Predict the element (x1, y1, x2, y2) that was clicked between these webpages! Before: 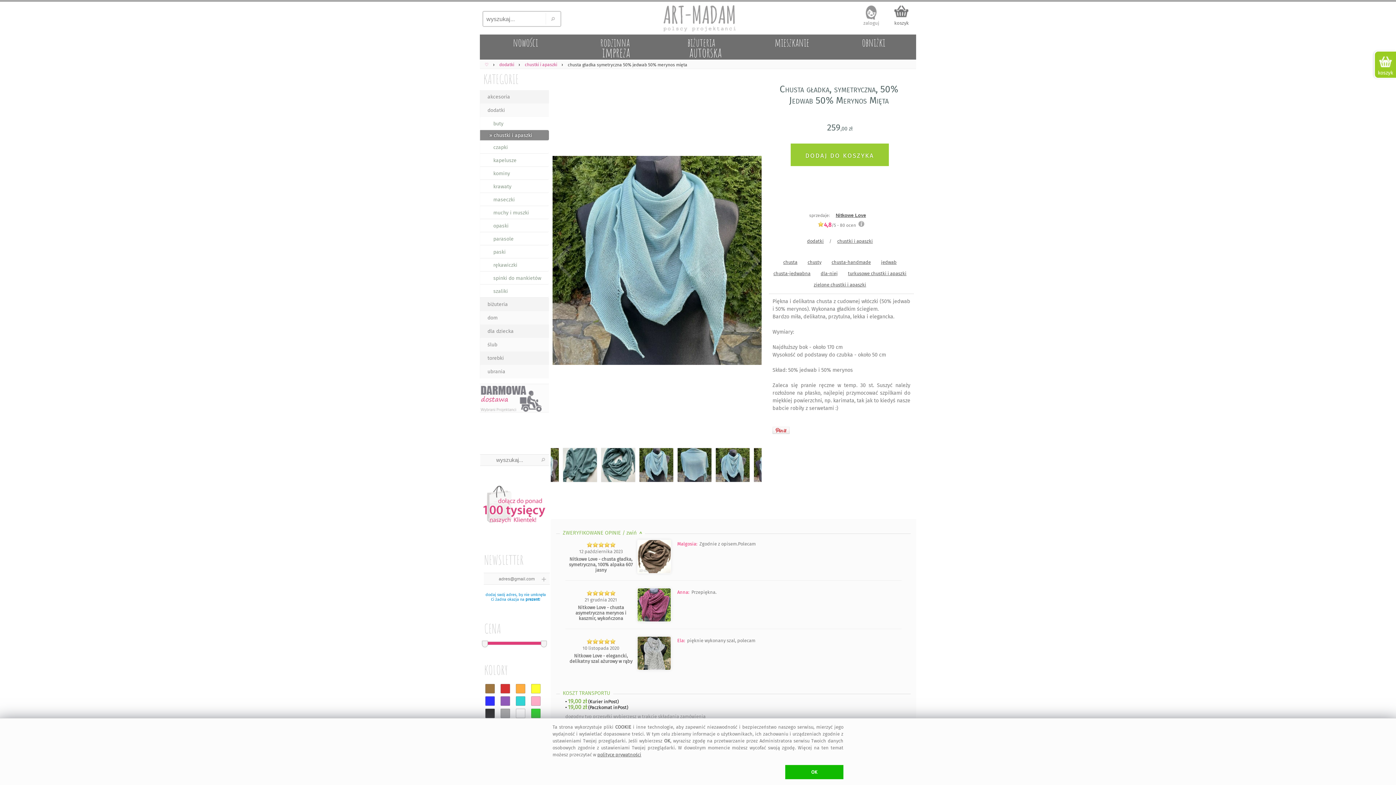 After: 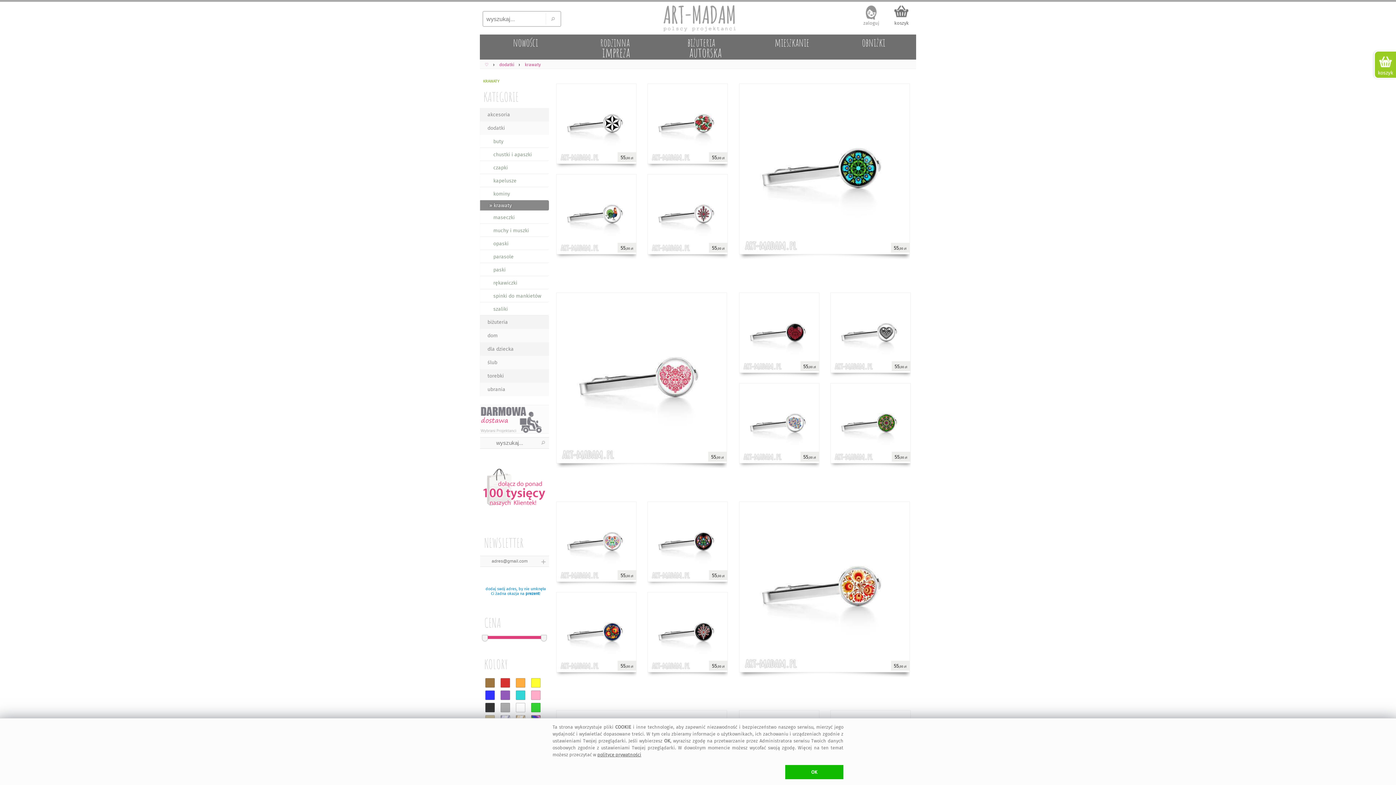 Action: label: krawaty bbox: (480, 180, 549, 193)